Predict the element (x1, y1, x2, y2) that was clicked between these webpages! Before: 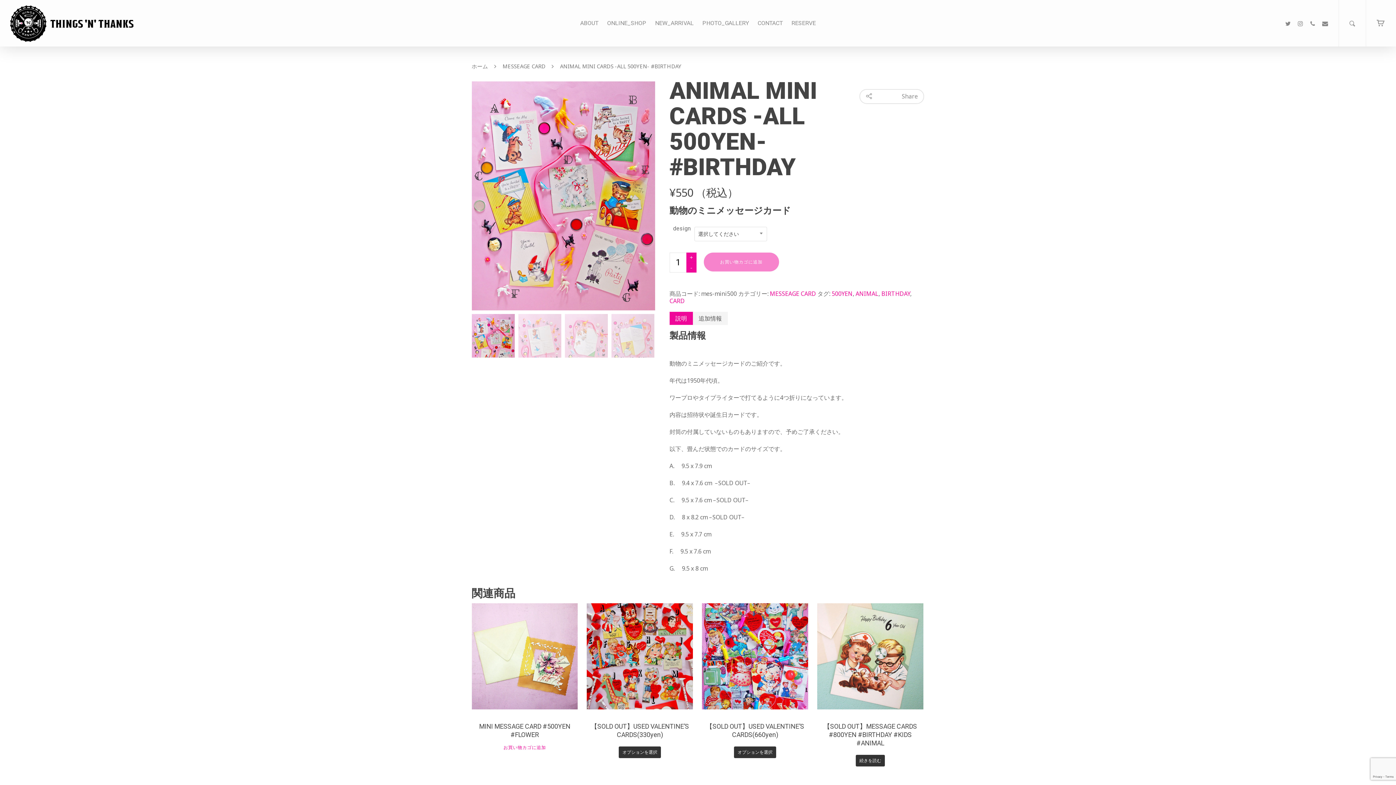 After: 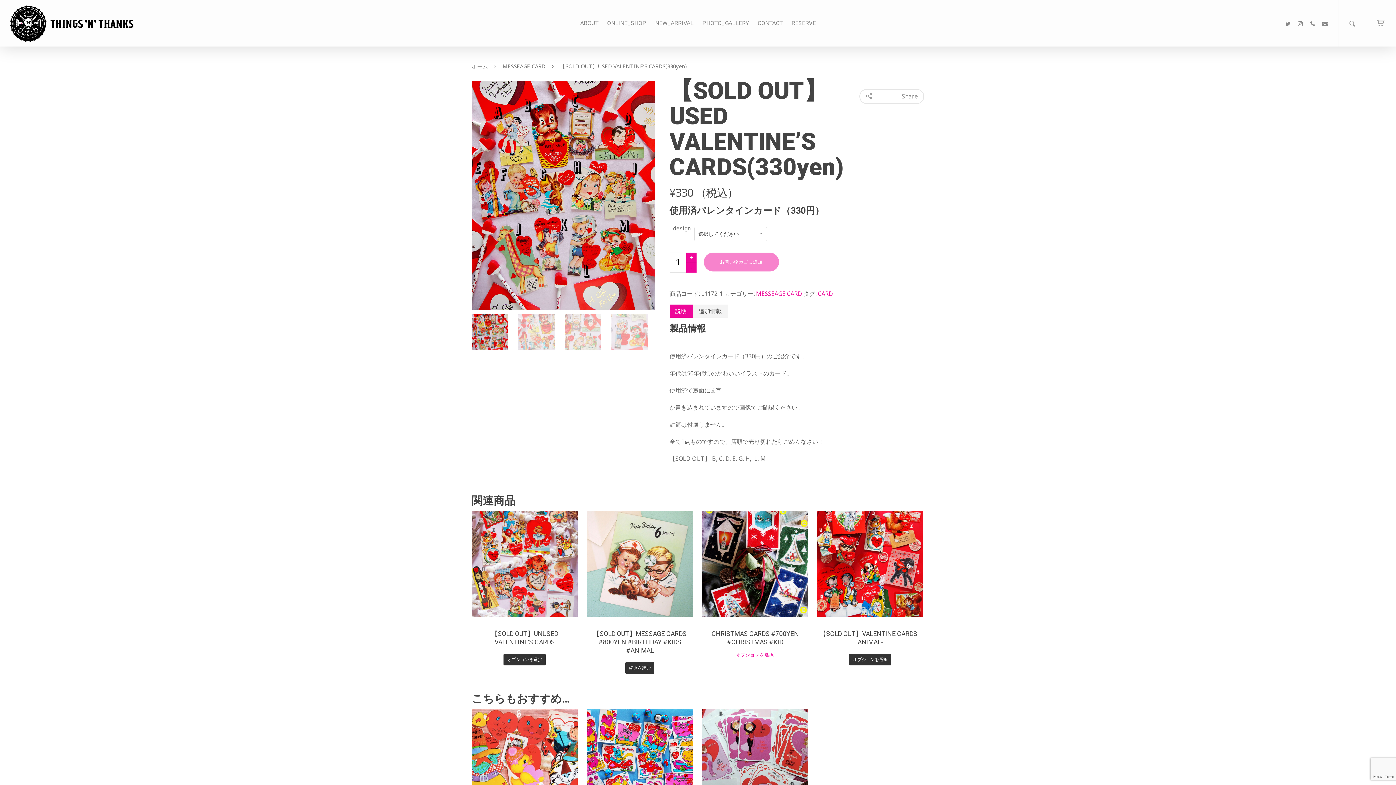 Action: label: “【SOLD OUT】USED VALENTINE'S CARDS(330yen)” のオプションを選択 bbox: (619, 746, 661, 758)